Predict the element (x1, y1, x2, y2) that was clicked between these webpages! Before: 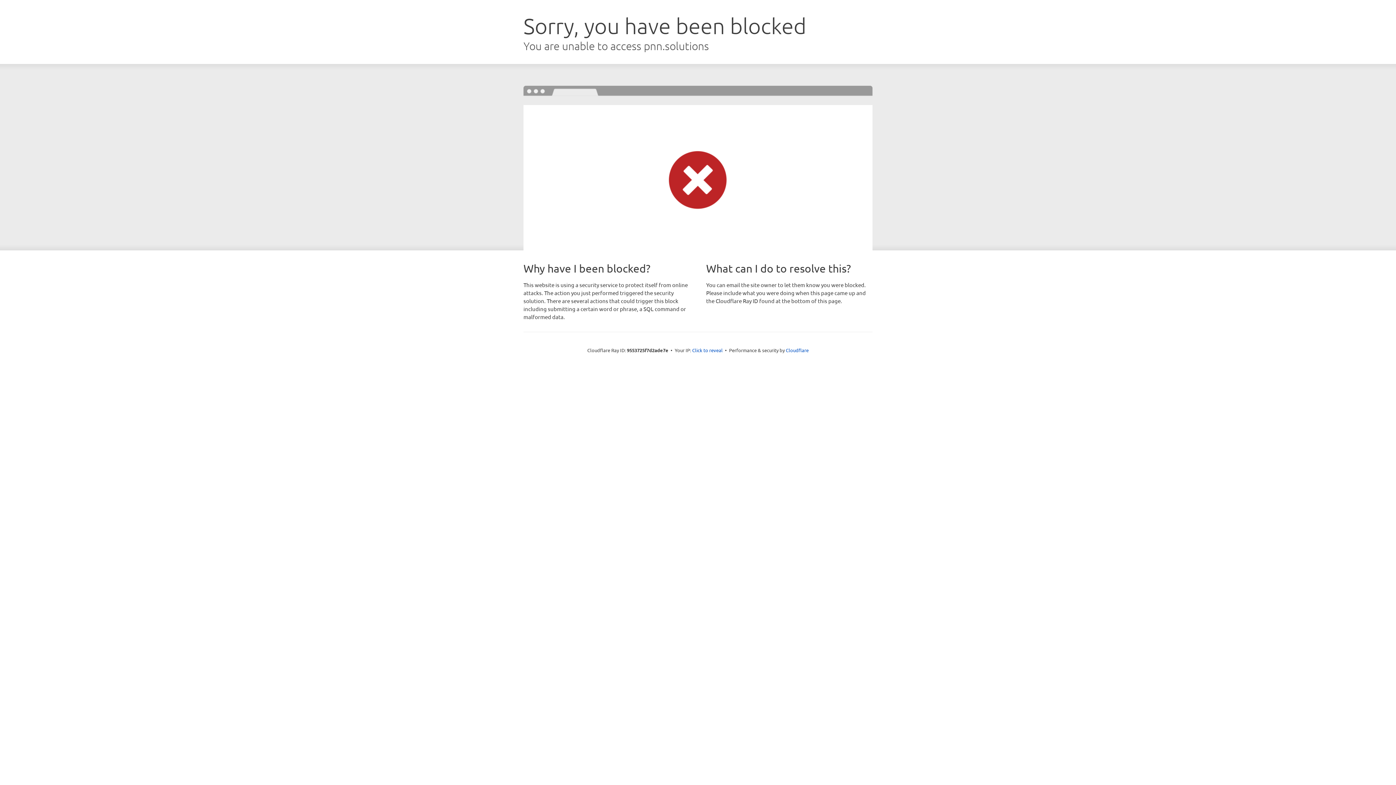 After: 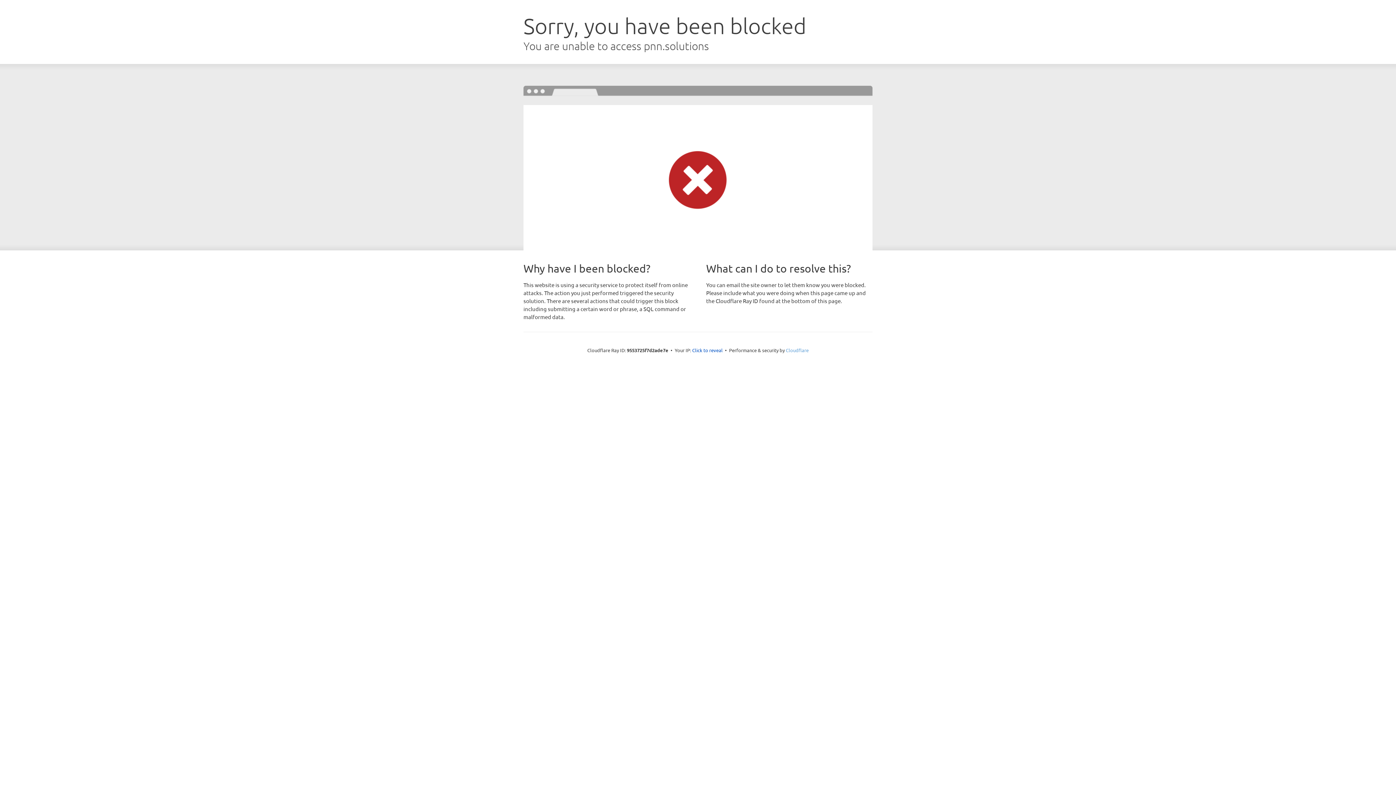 Action: bbox: (786, 347, 808, 353) label: Cloudflare